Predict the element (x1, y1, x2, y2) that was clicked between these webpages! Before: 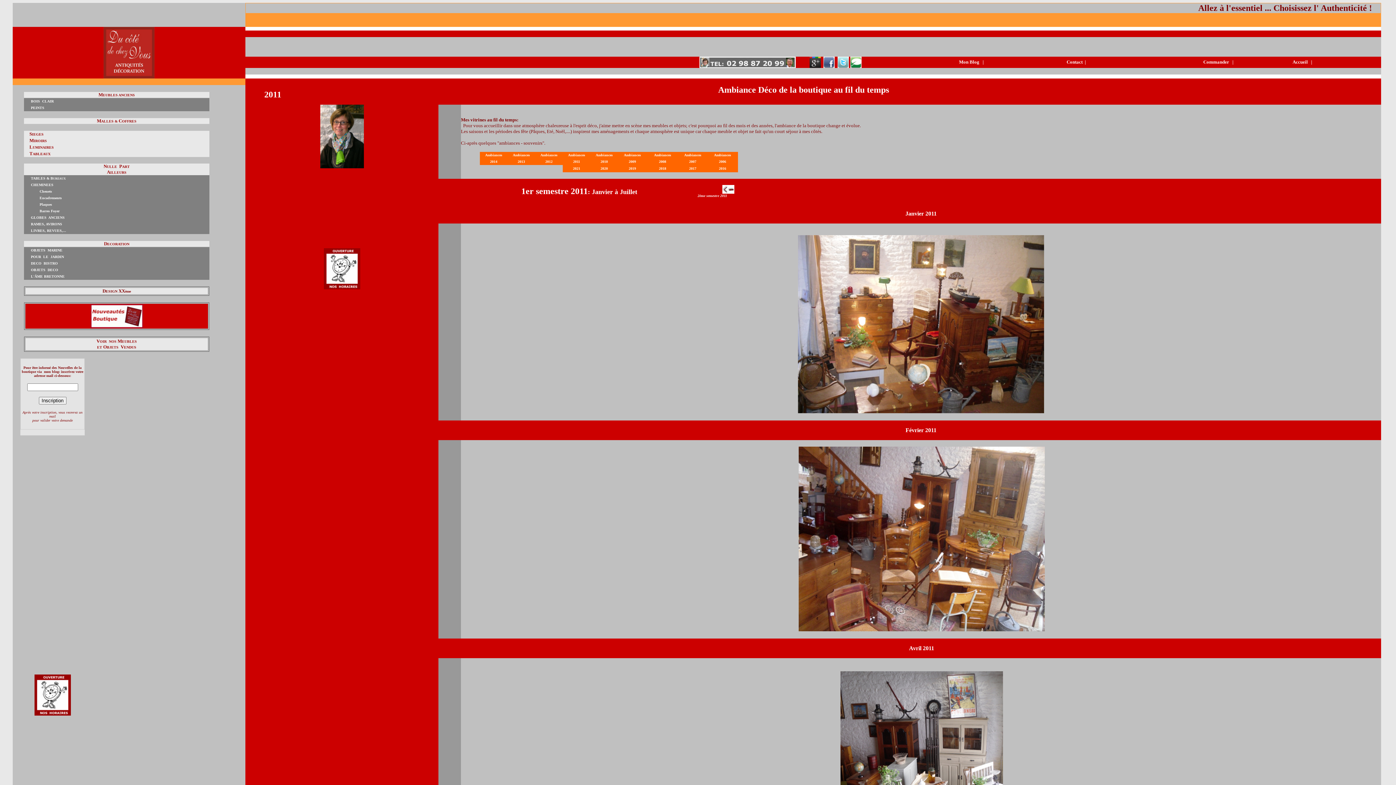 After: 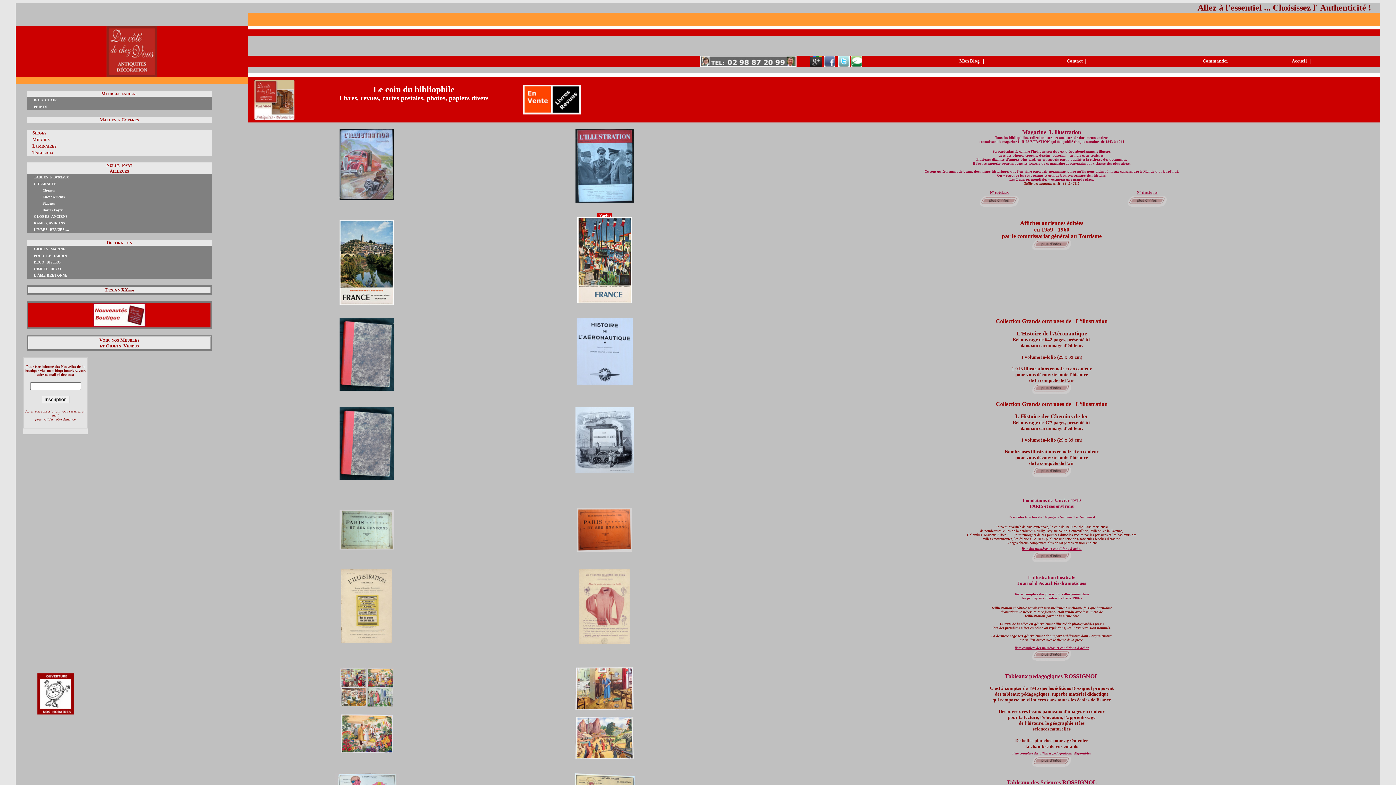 Action: bbox: (30, 228, 66, 232) label: LIVRES, REVUES,...